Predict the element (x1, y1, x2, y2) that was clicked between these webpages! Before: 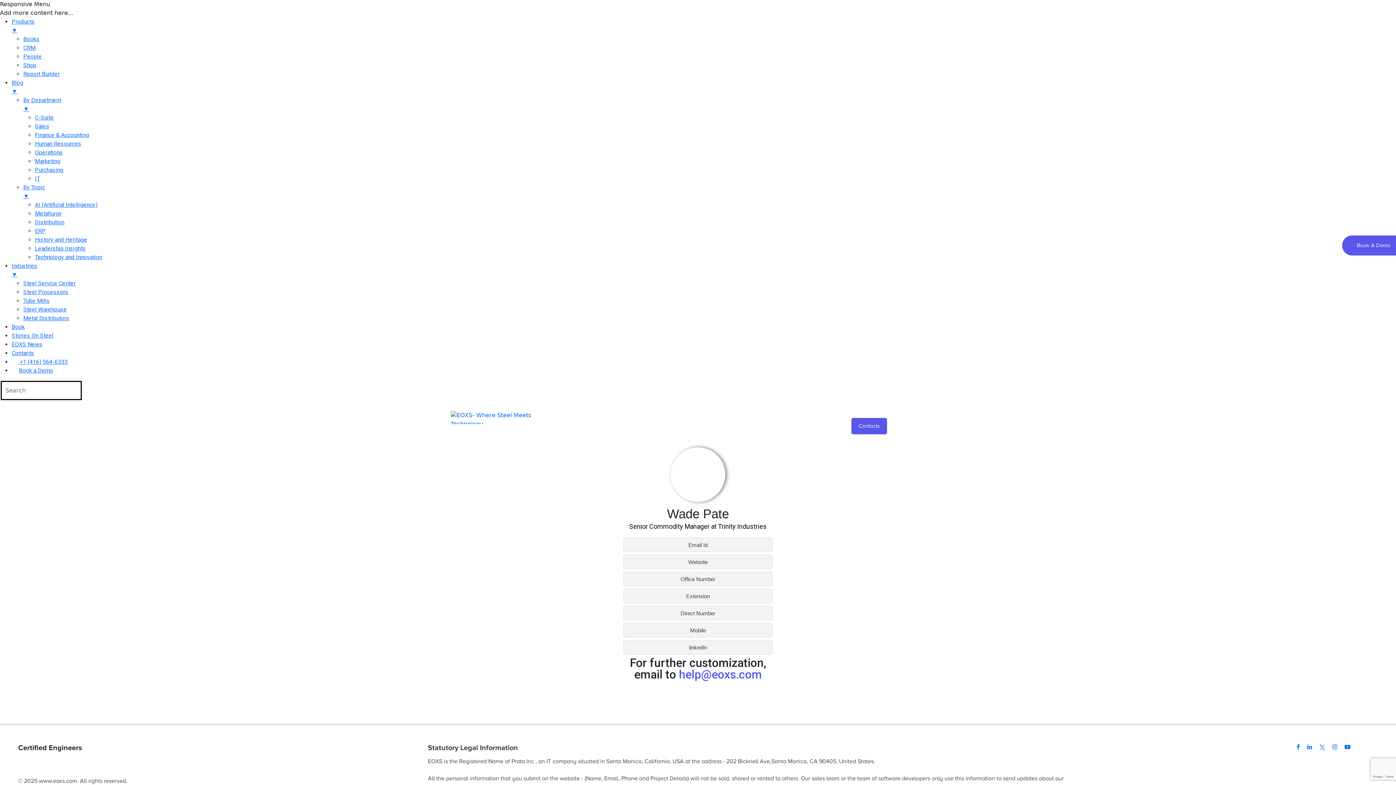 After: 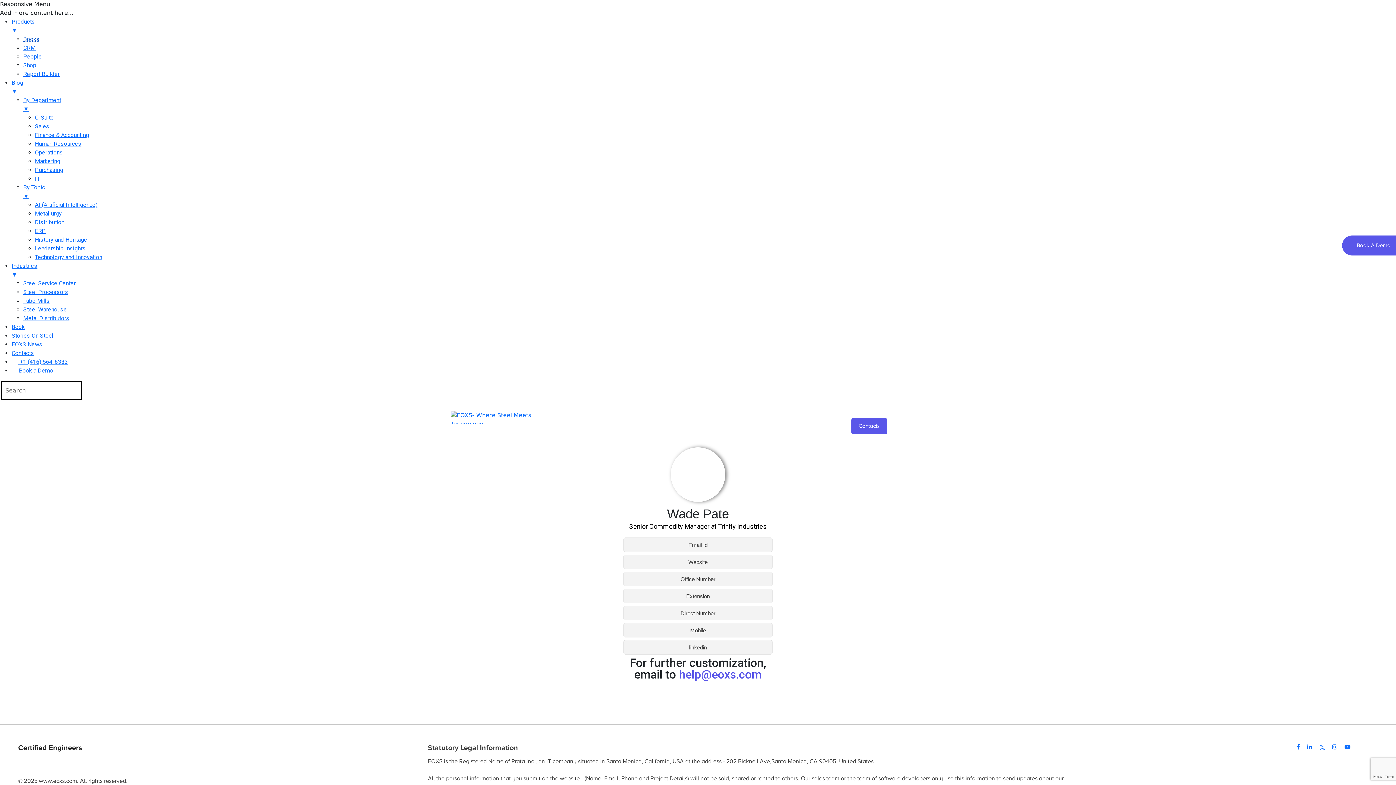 Action: label: Books bbox: (23, 35, 39, 42)